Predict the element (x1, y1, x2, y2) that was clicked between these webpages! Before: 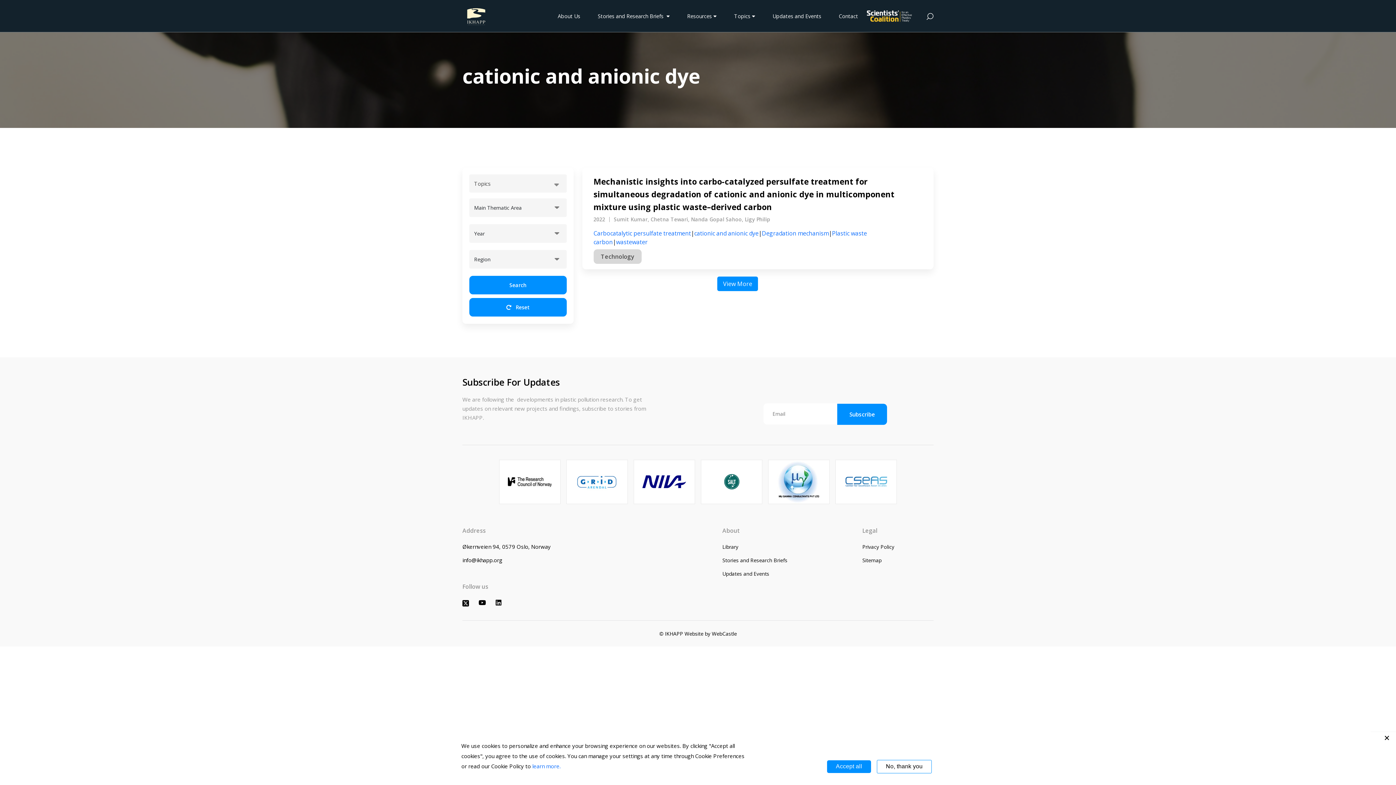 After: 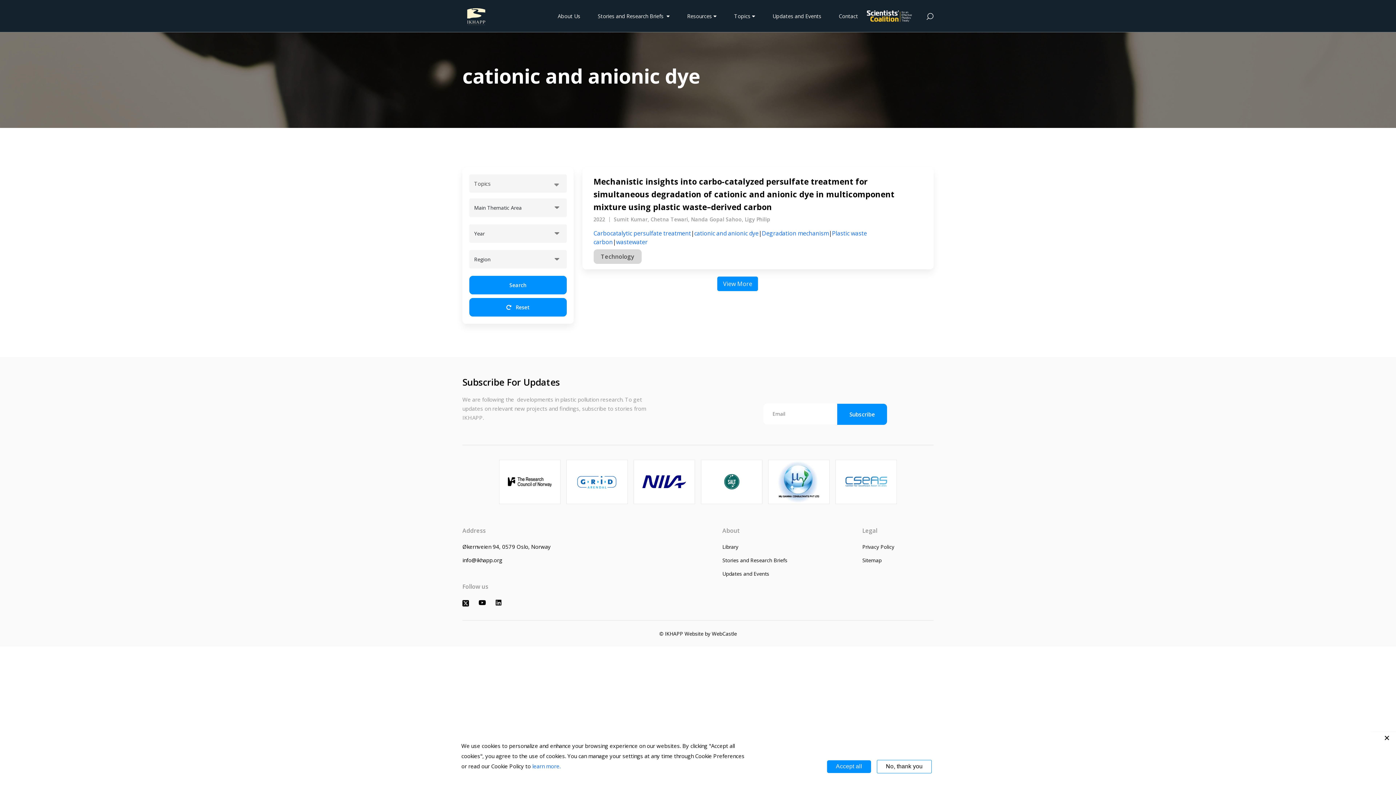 Action: label:  Reset bbox: (469, 298, 566, 316)